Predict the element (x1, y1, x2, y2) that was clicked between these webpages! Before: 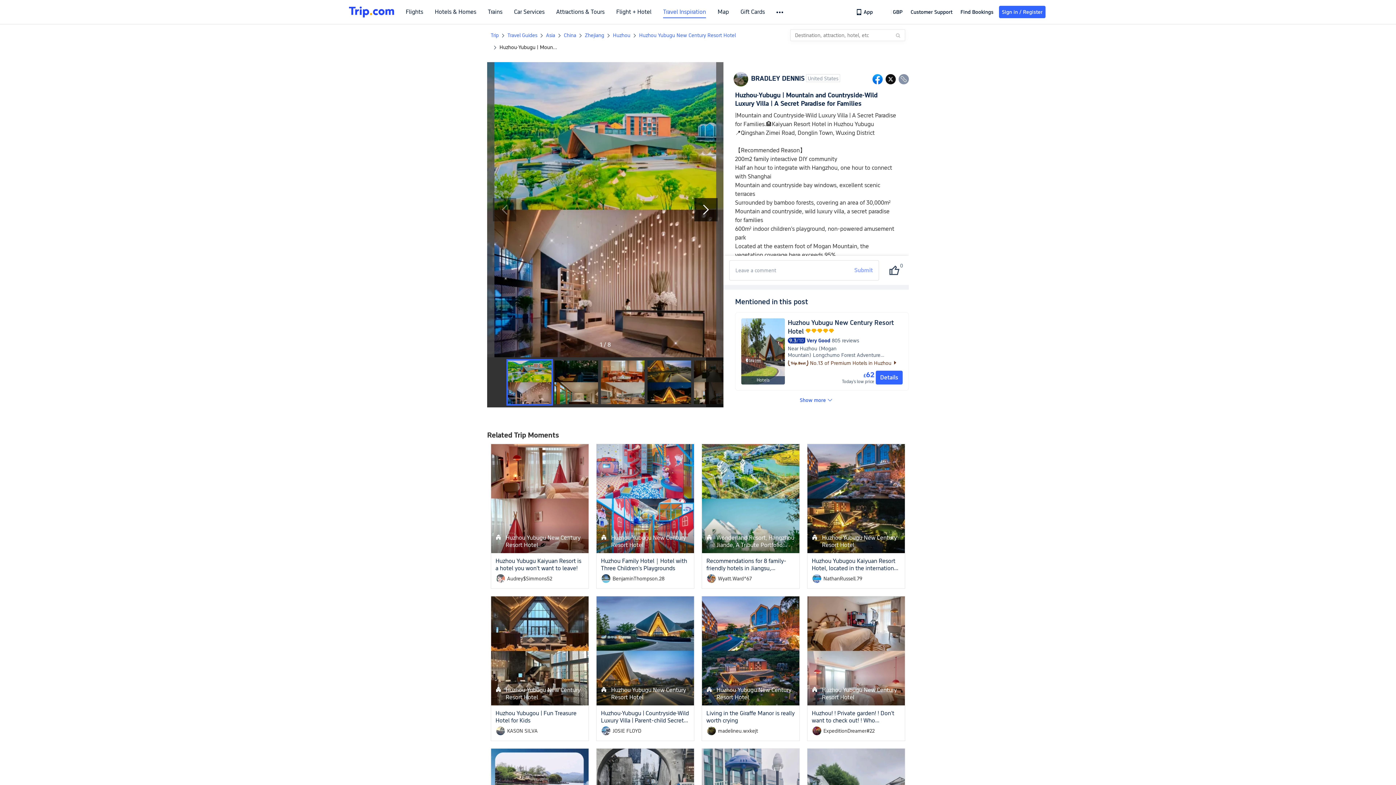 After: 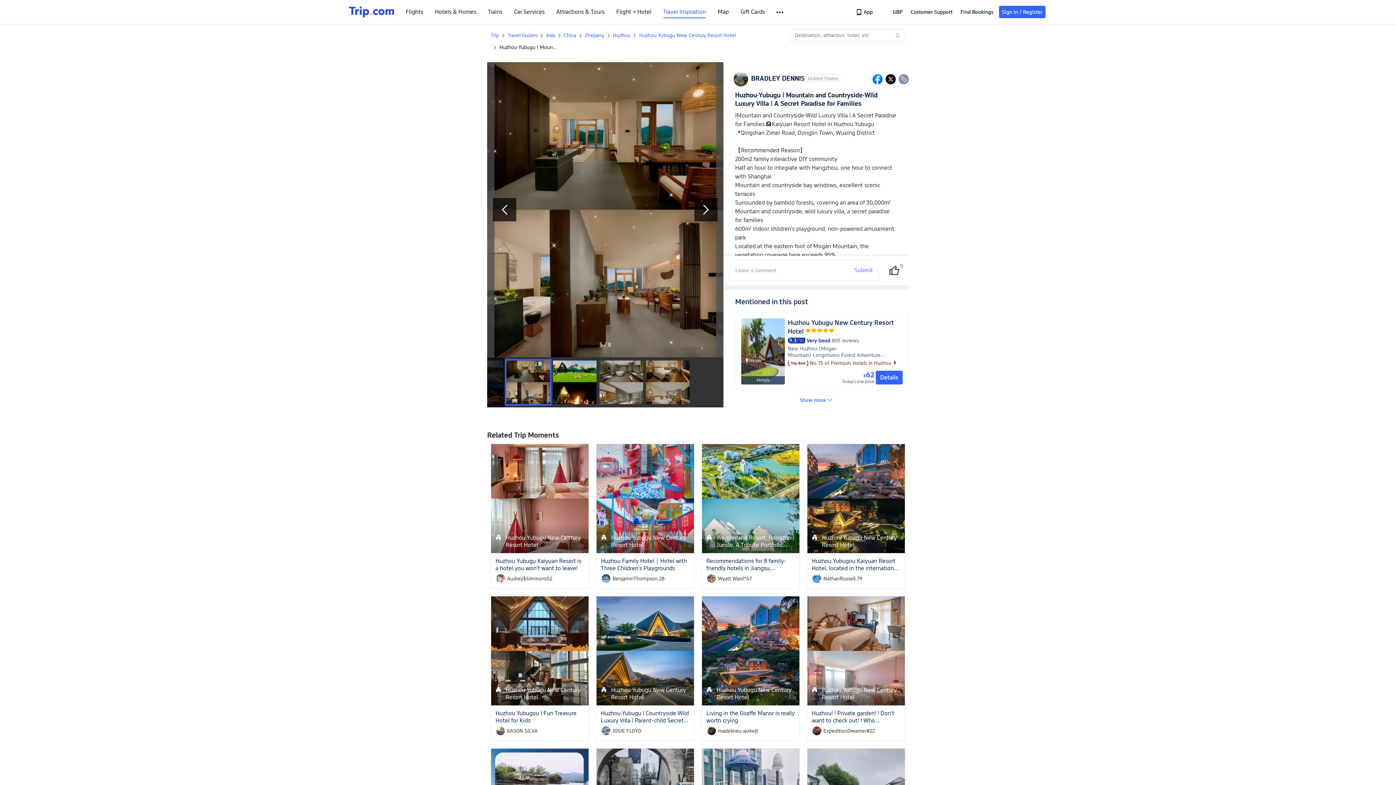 Action: label: Next Slide bbox: (706, 357, 723, 407)